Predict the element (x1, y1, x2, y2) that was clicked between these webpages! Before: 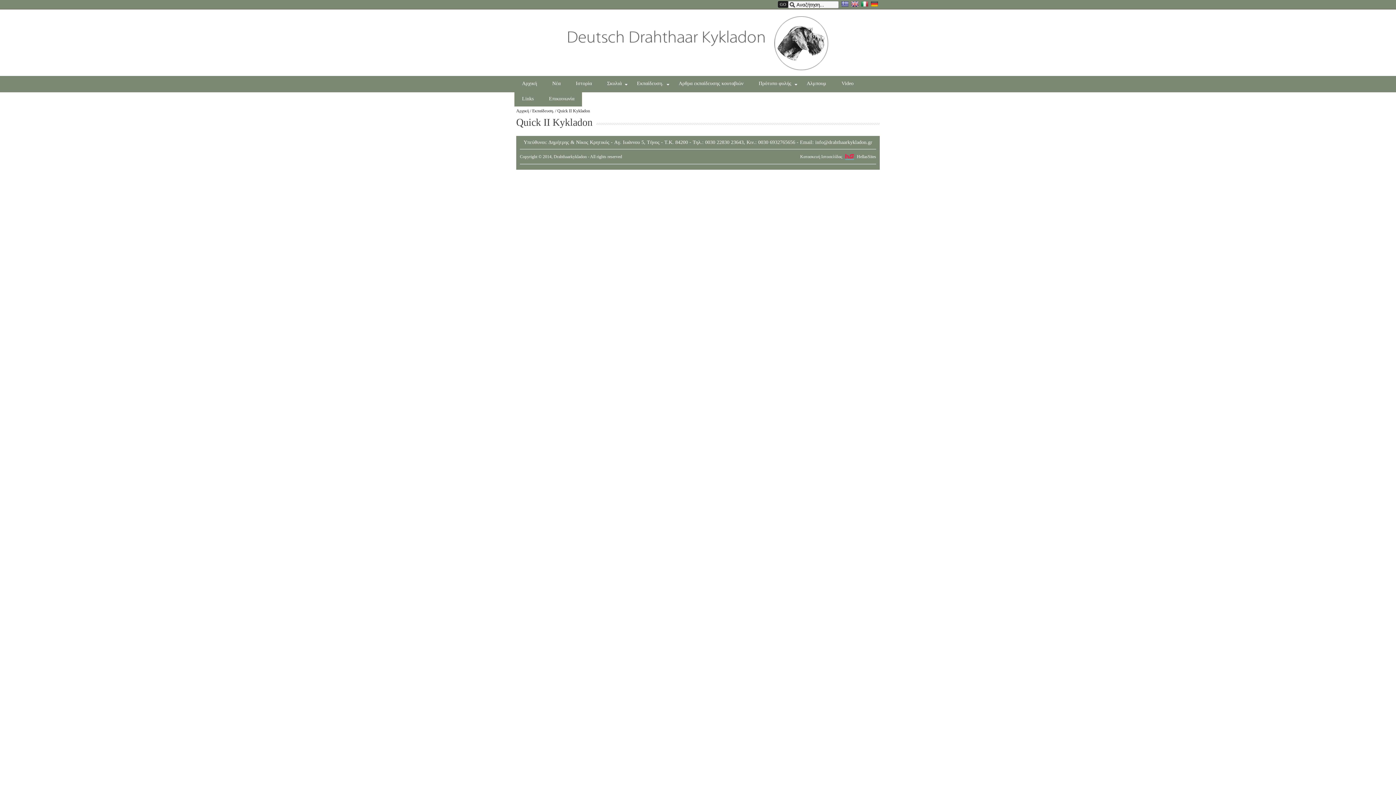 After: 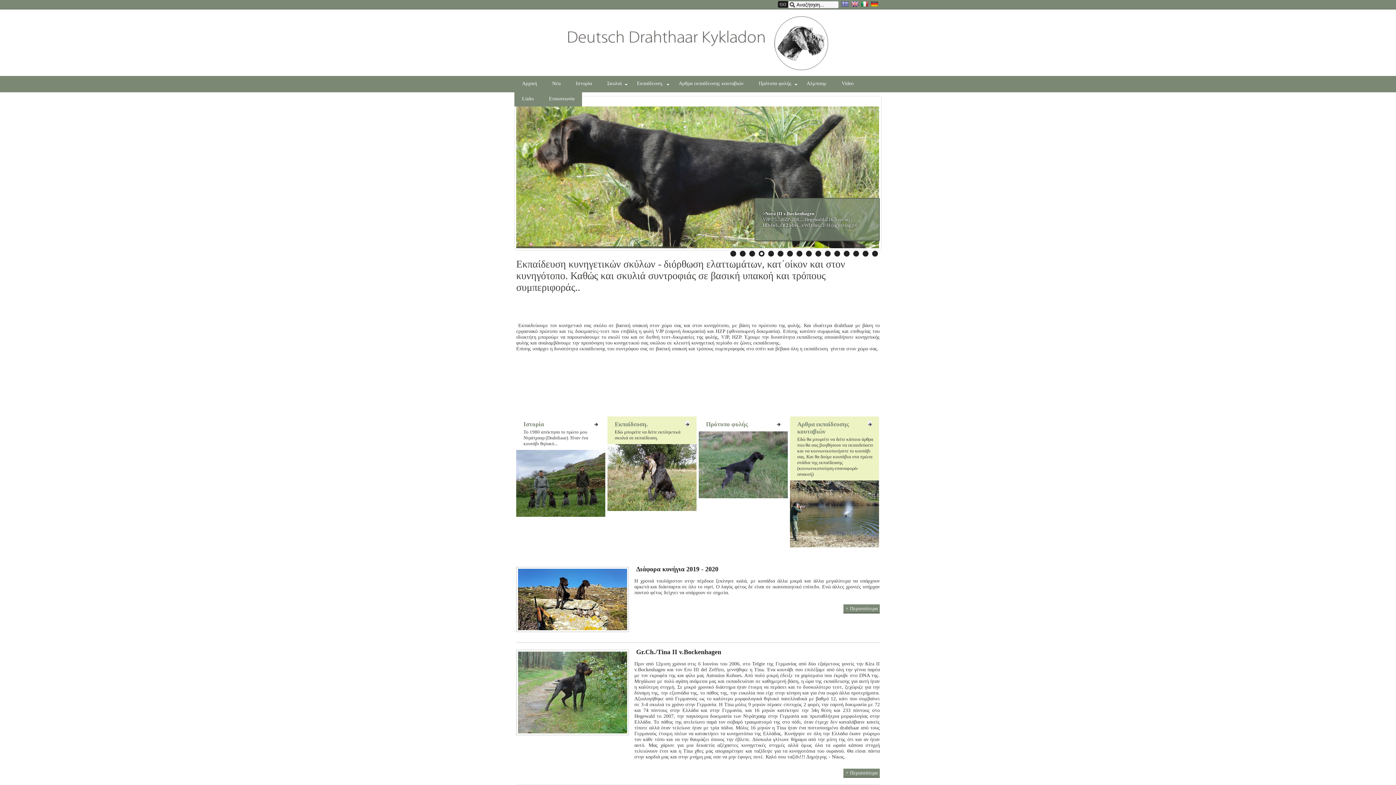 Action: bbox: (861, 0, 868, 6)